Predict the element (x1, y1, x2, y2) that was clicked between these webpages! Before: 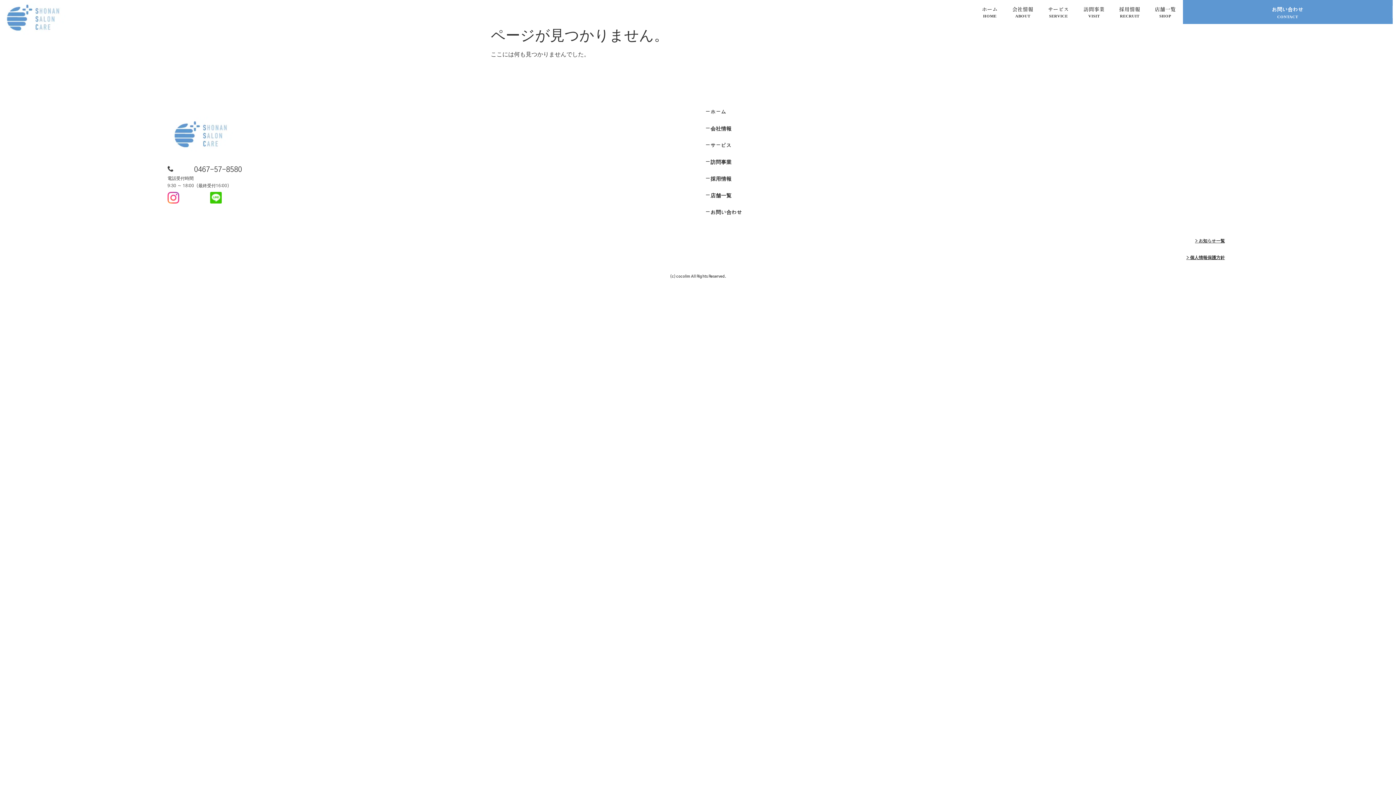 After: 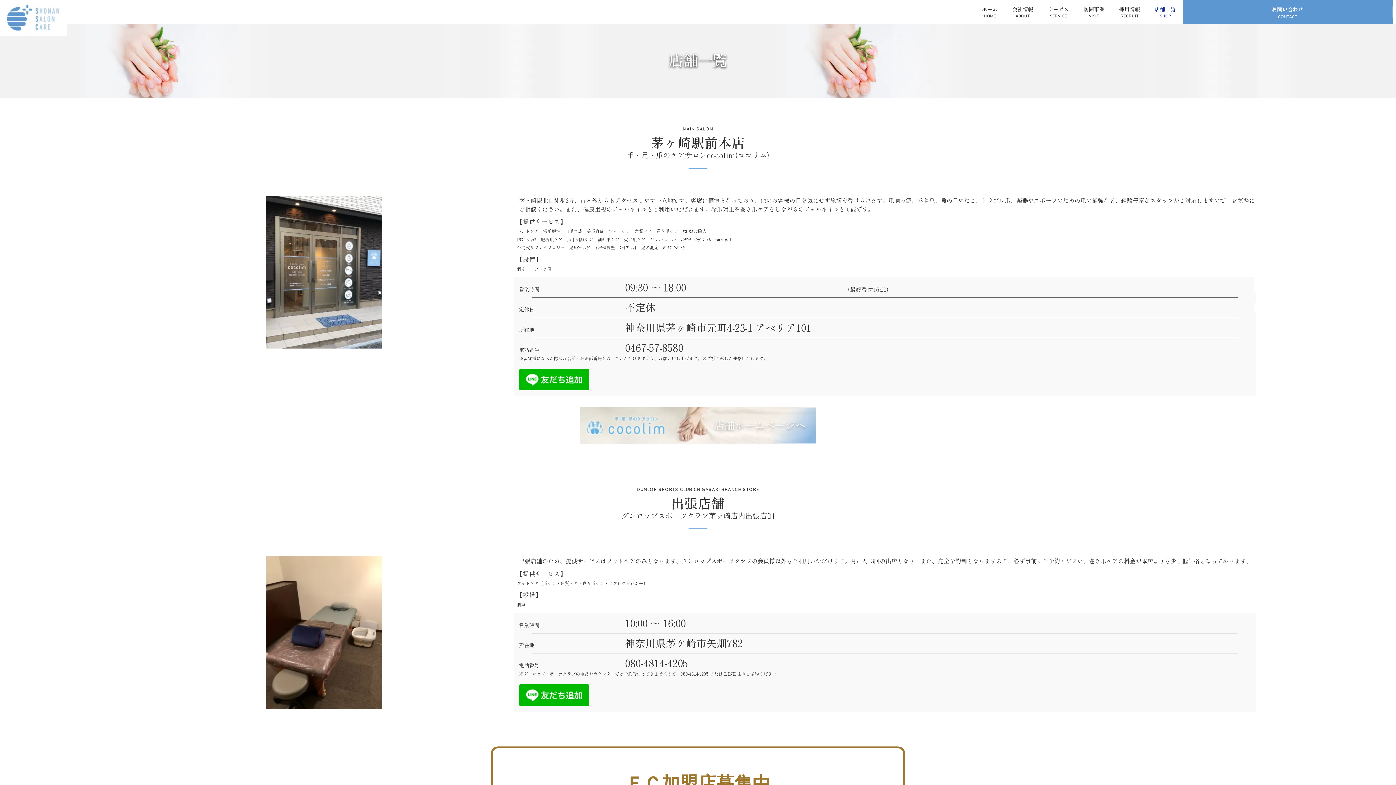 Action: bbox: (1147, 0, 1183, 17) label: 店舗一覧